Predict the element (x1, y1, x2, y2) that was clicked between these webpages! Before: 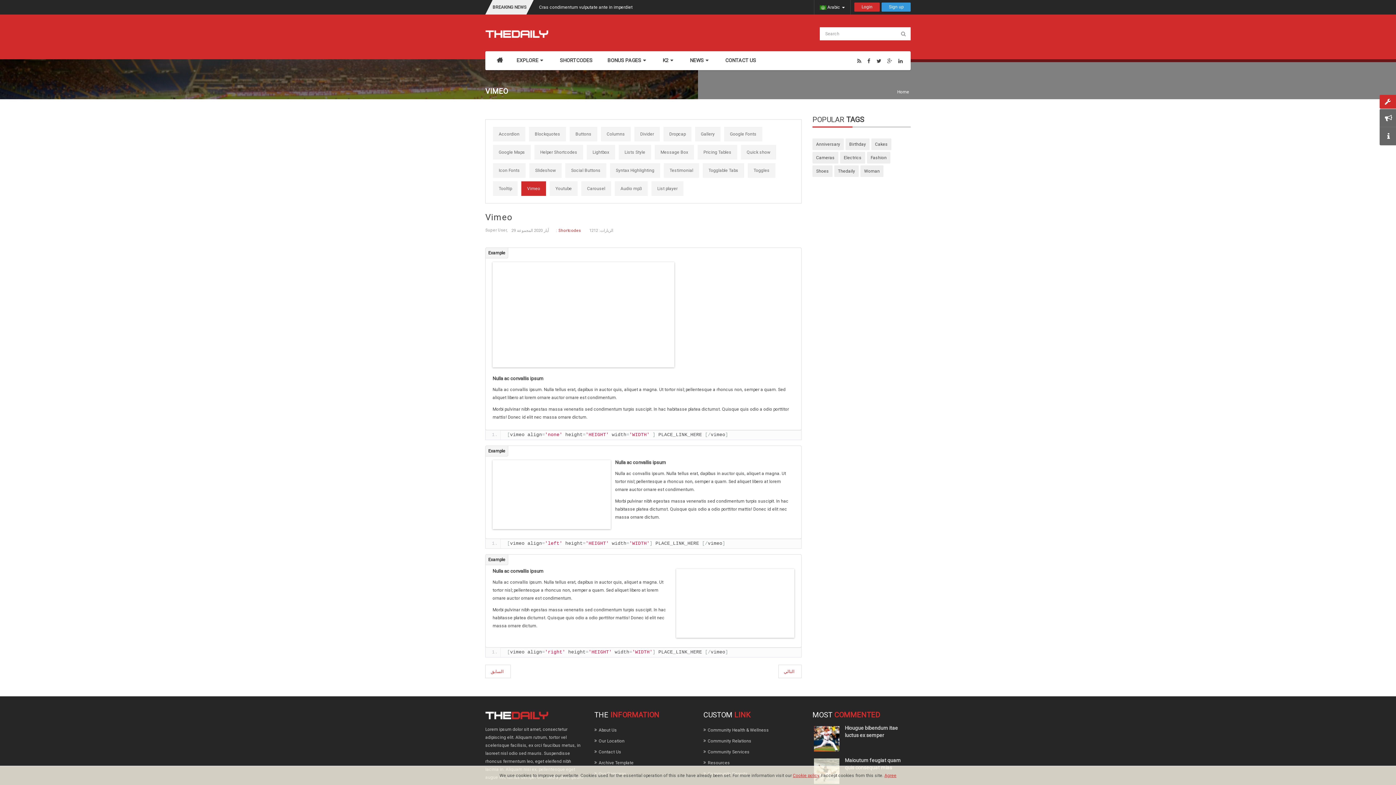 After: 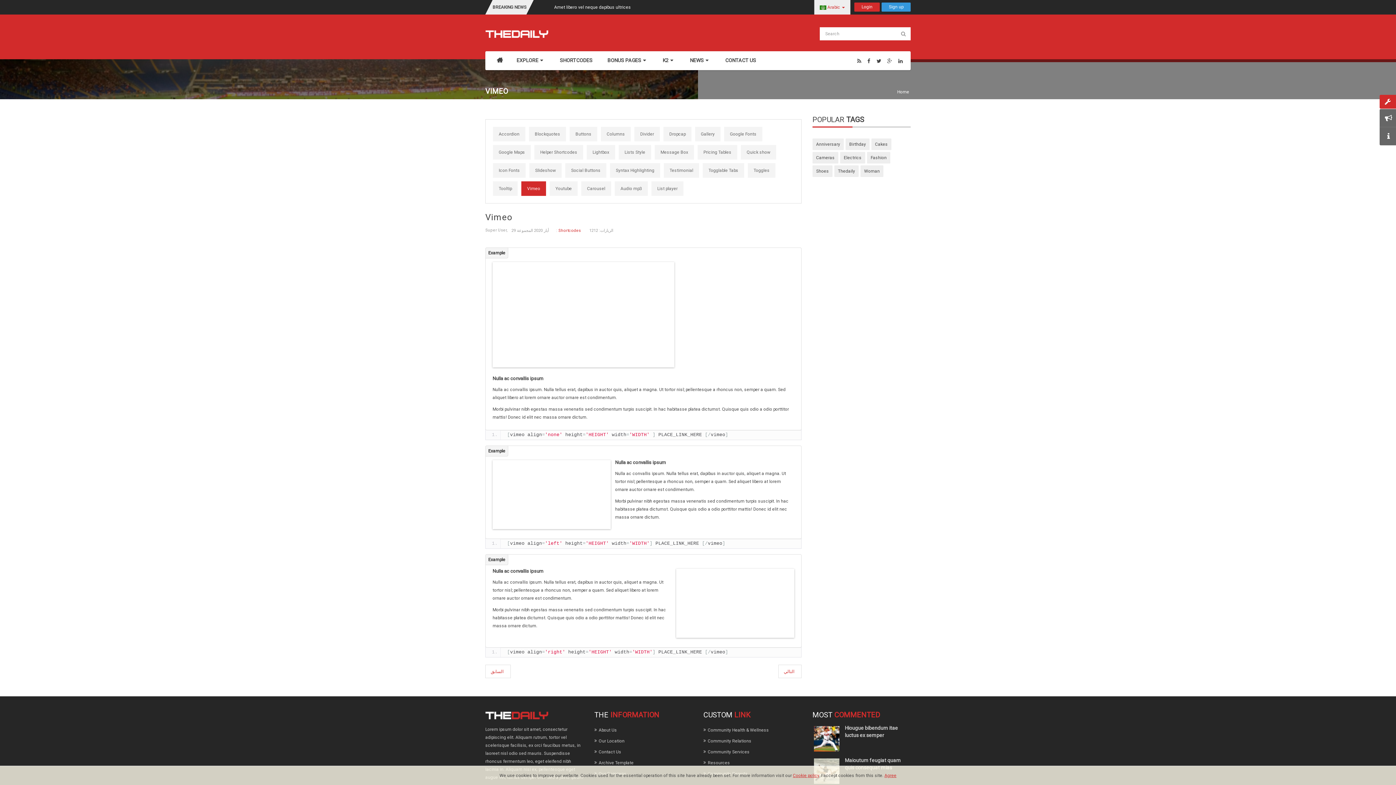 Action: label:  Arabic  bbox: (820, 1, 845, 12)